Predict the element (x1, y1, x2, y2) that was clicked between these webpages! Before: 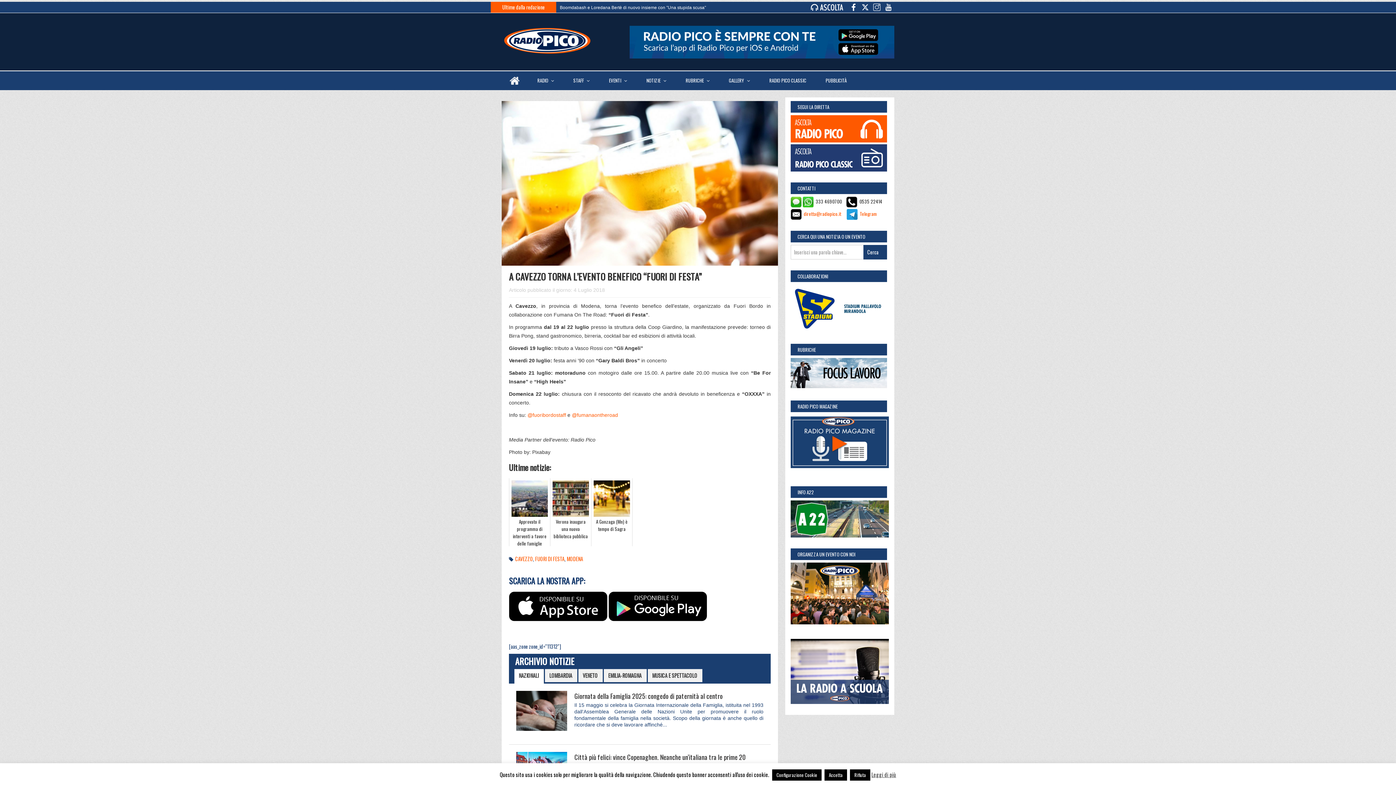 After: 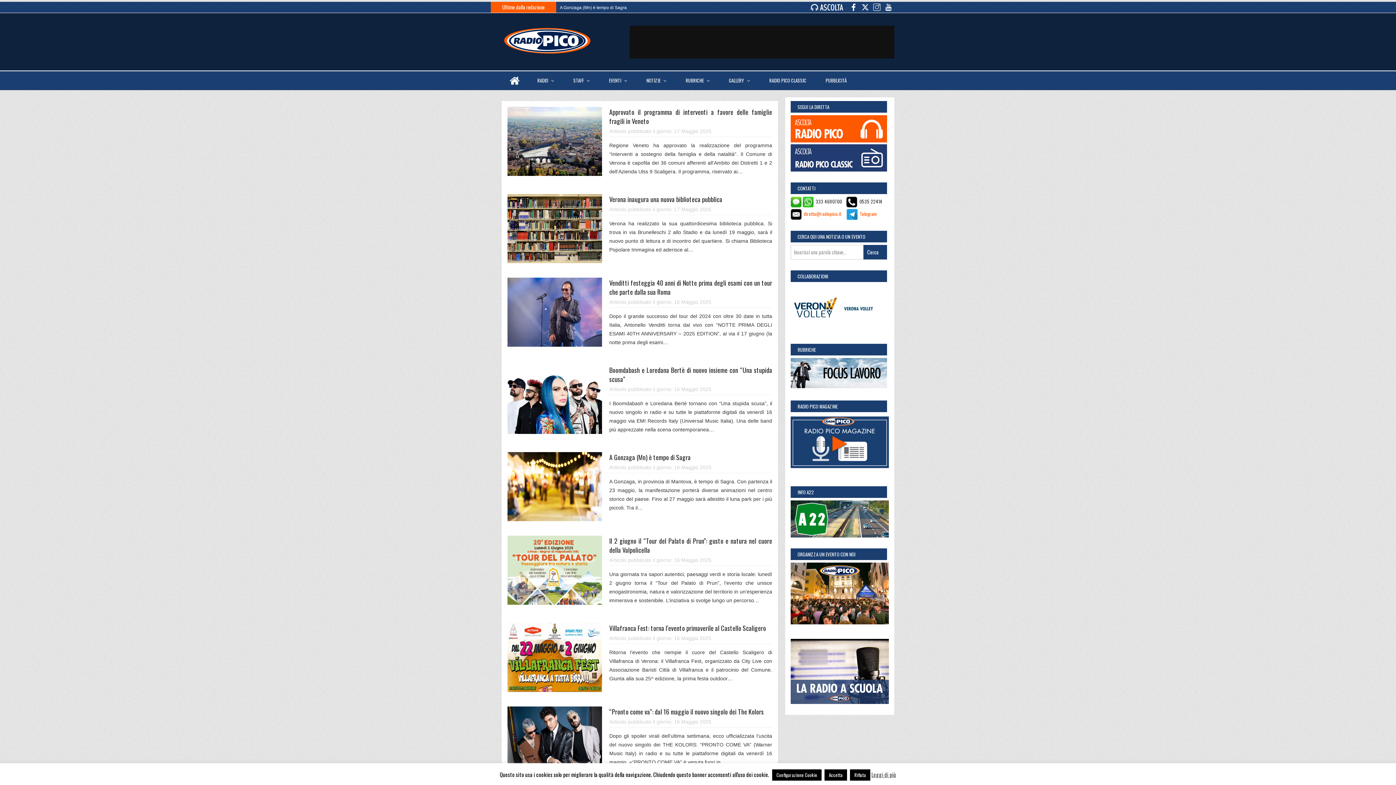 Action: label: Cerca bbox: (858, 245, 887, 259)